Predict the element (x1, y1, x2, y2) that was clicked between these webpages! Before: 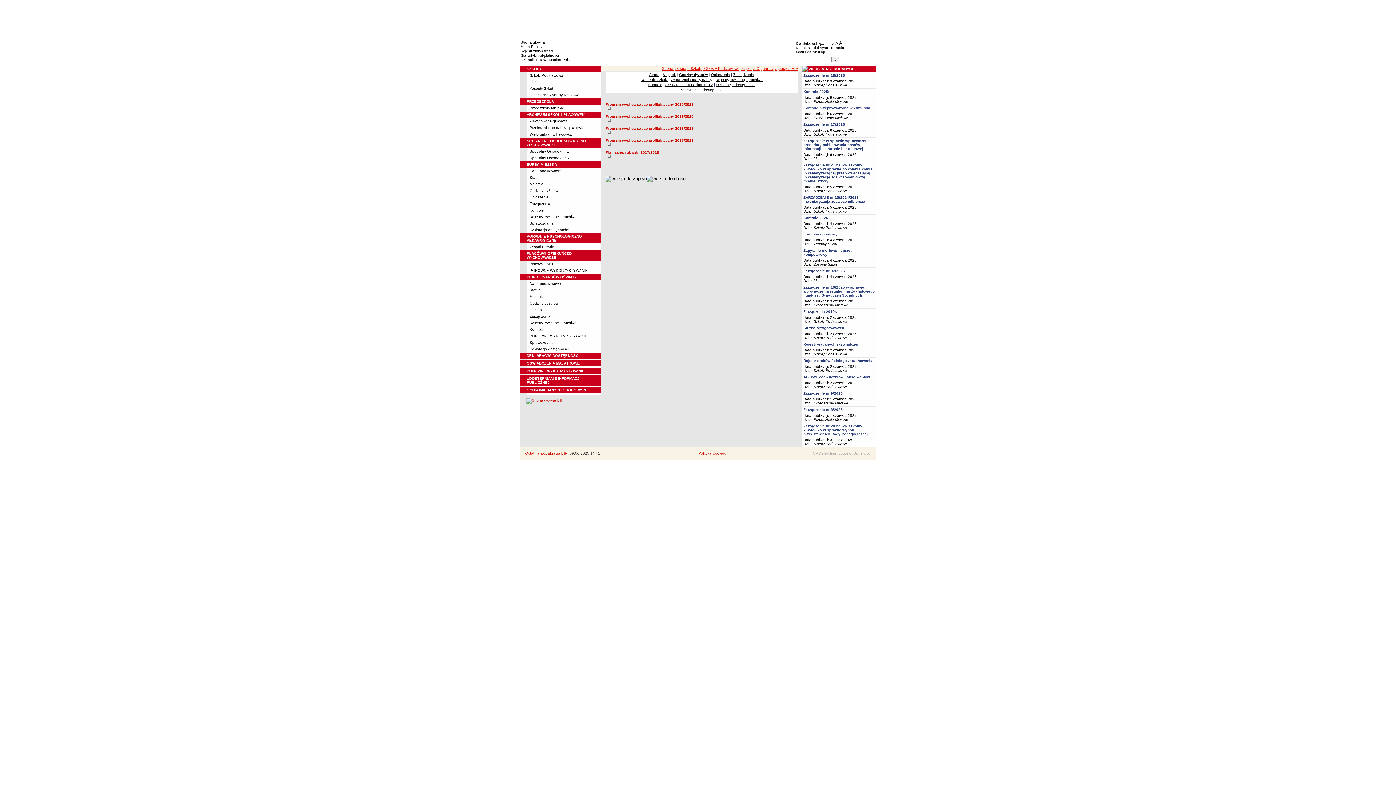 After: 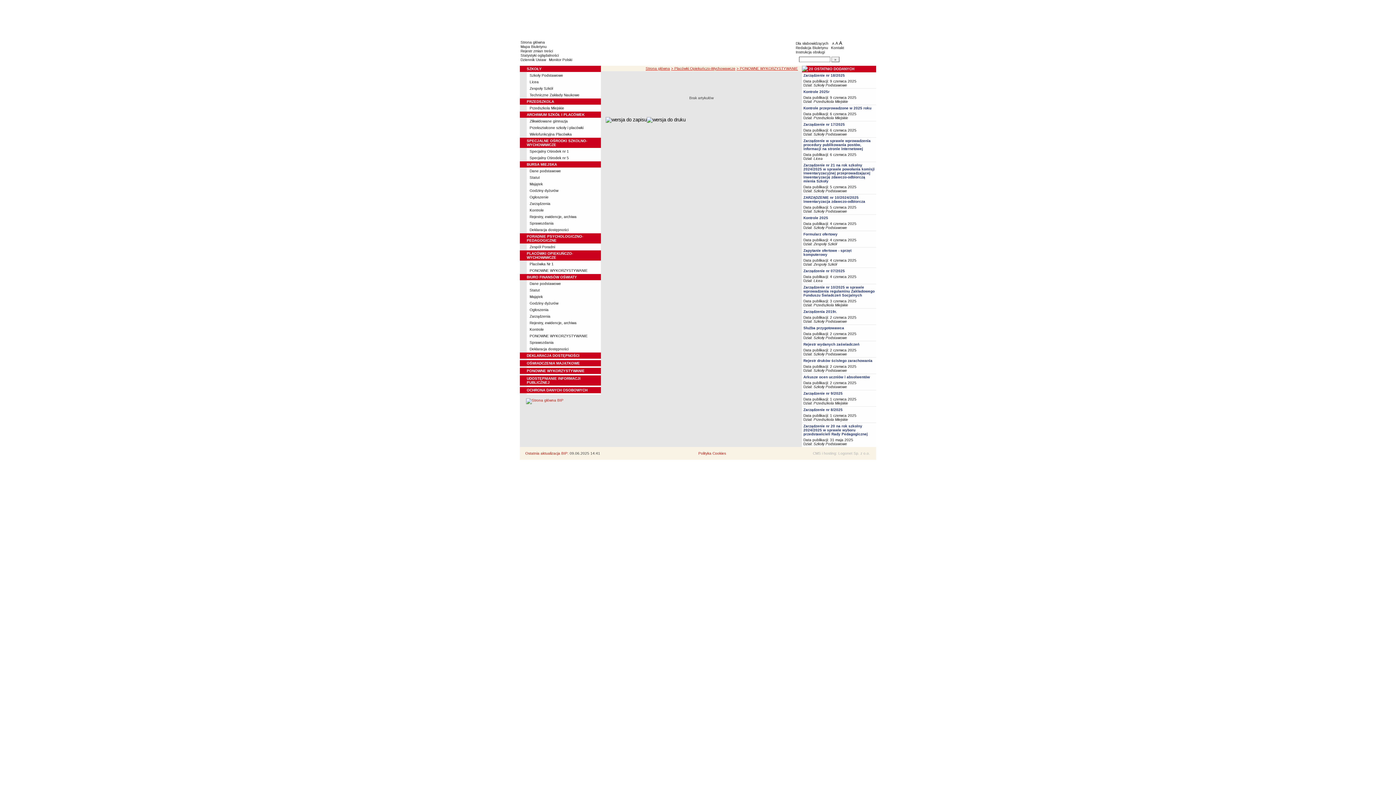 Action: label: PONOWNE WYKORZYSTYWANIE bbox: (529, 268, 588, 272)